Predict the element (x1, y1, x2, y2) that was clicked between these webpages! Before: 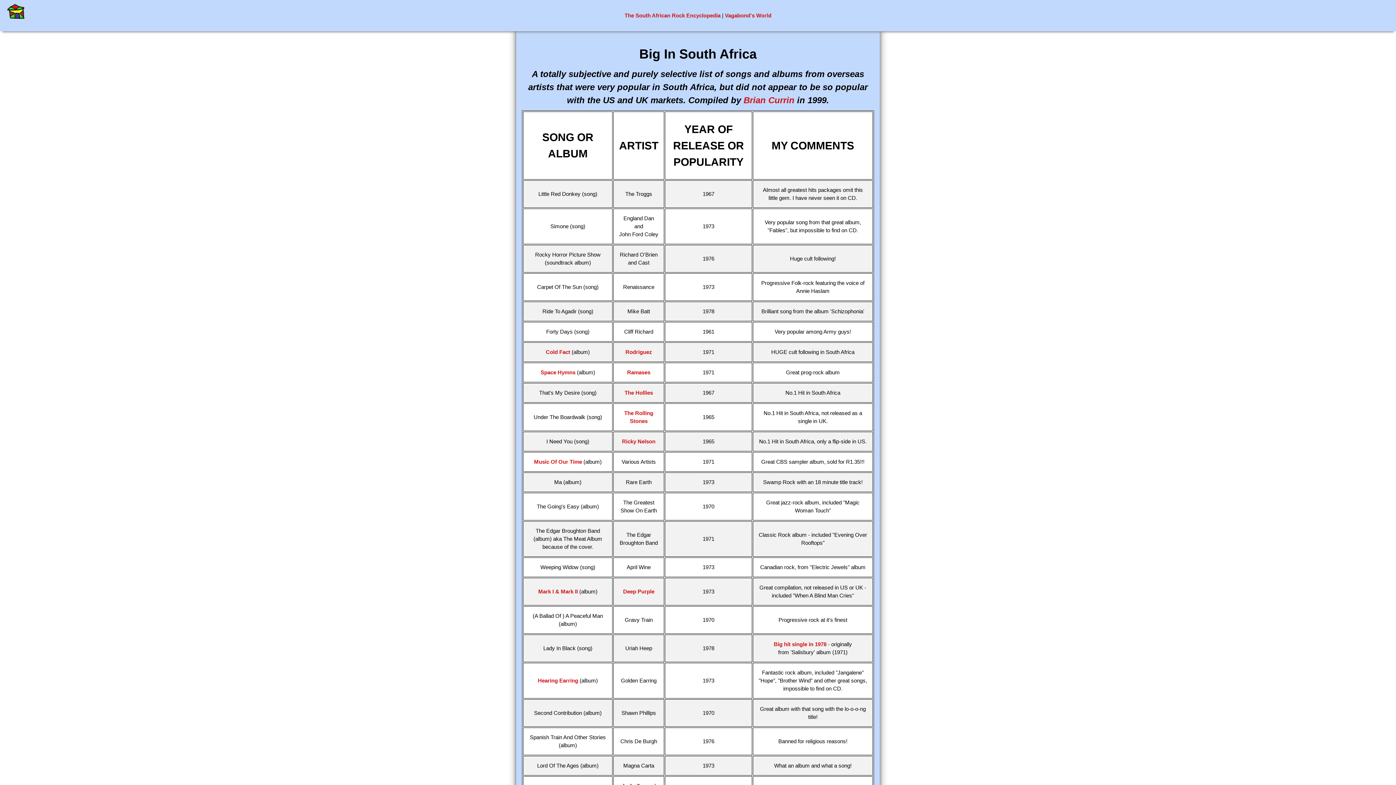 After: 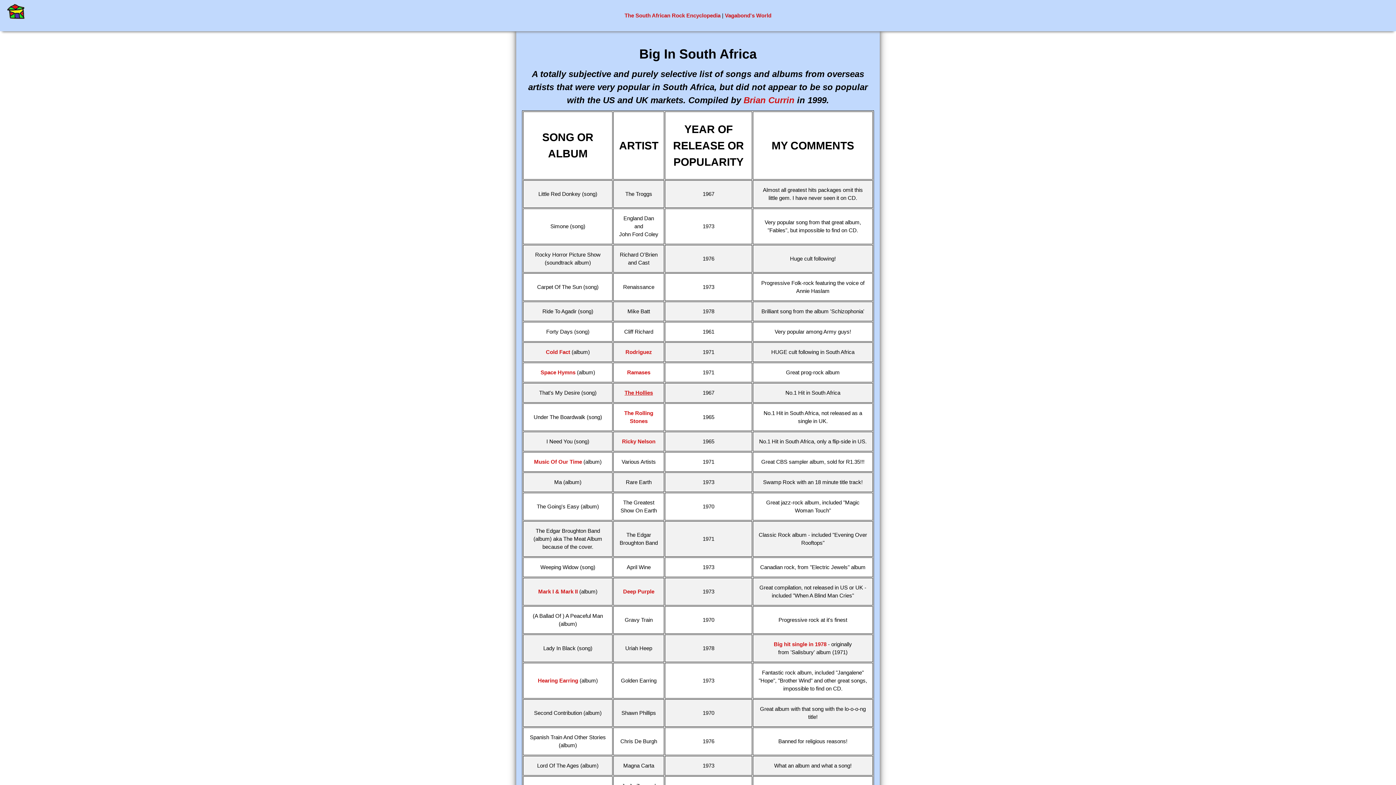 Action: label: The Hollies bbox: (624, 389, 653, 396)